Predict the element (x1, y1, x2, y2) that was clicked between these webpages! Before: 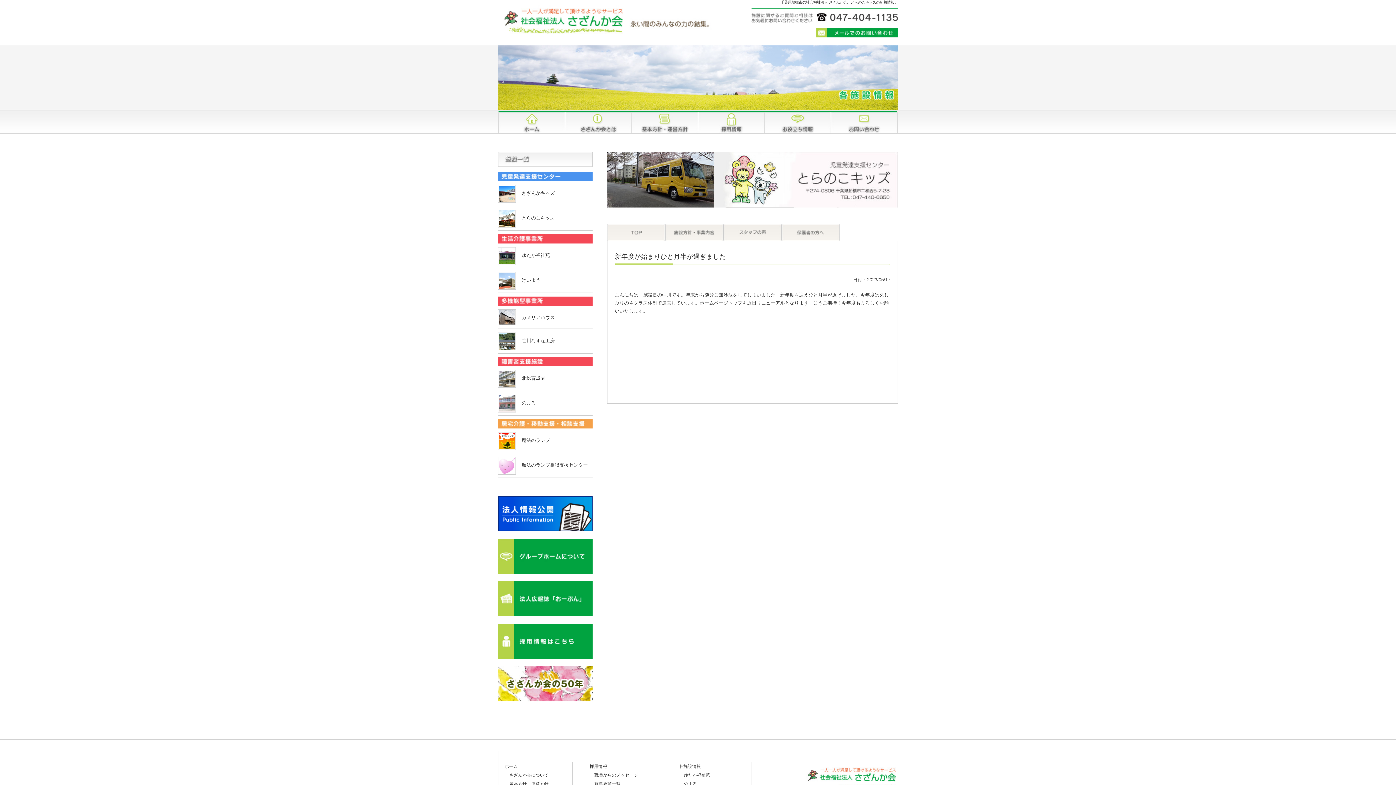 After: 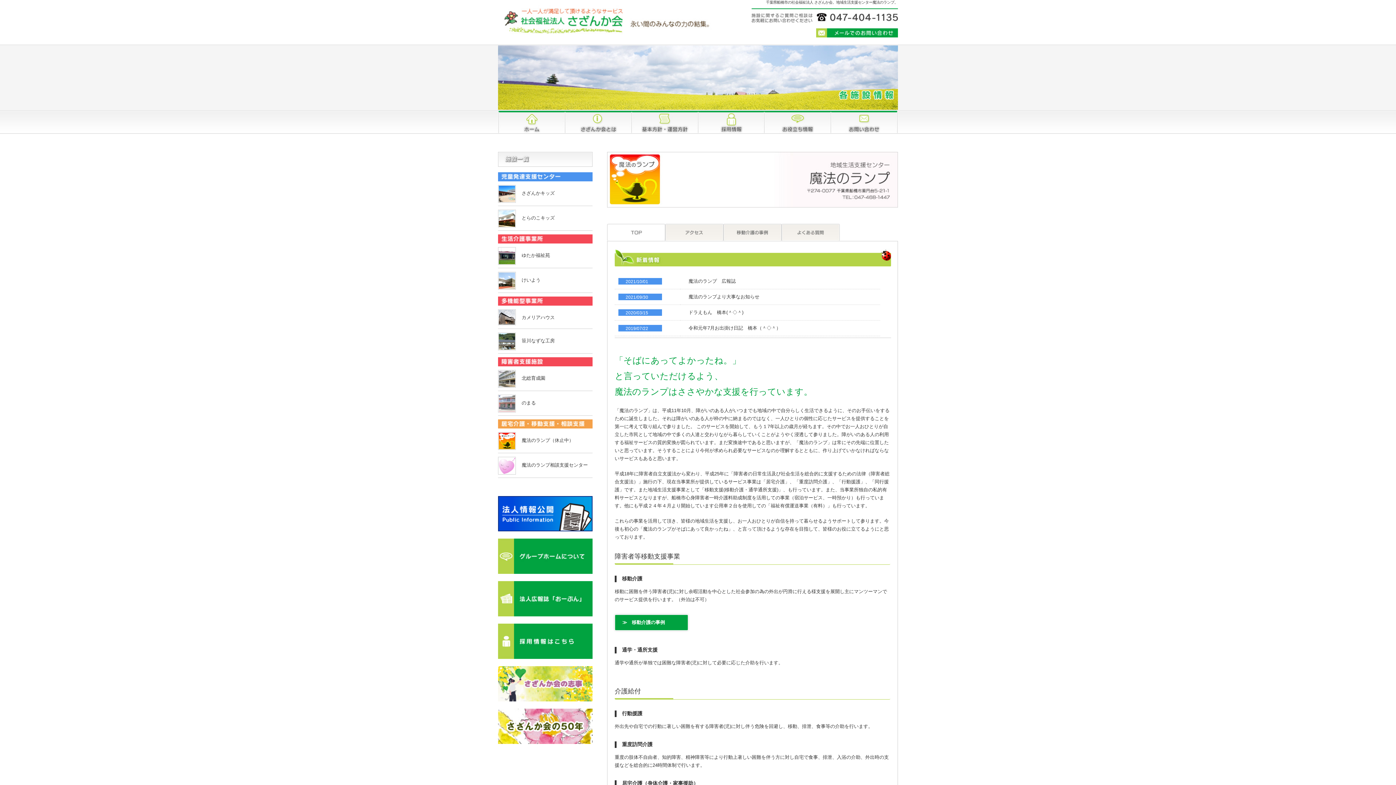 Action: bbox: (498, 432, 592, 450) label: 魔法のランプ
